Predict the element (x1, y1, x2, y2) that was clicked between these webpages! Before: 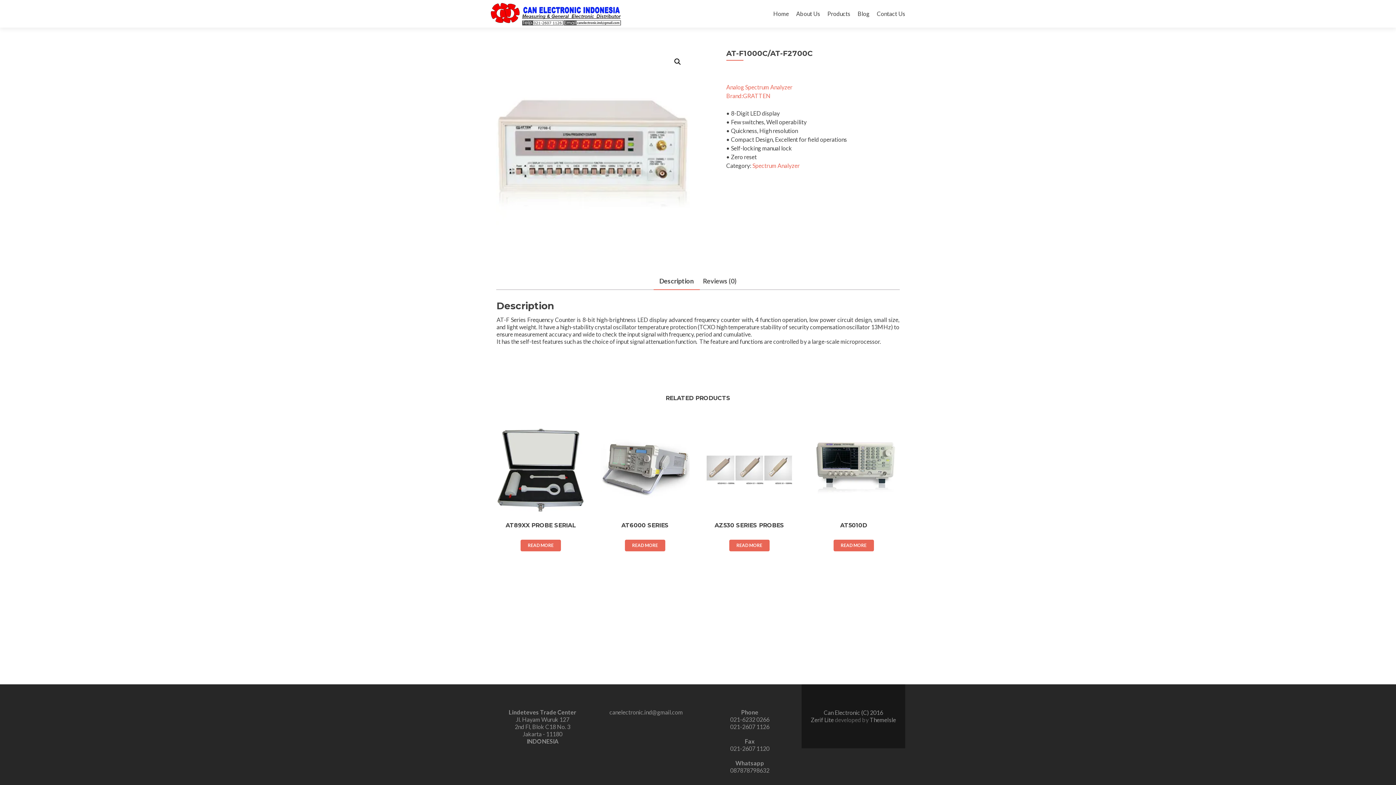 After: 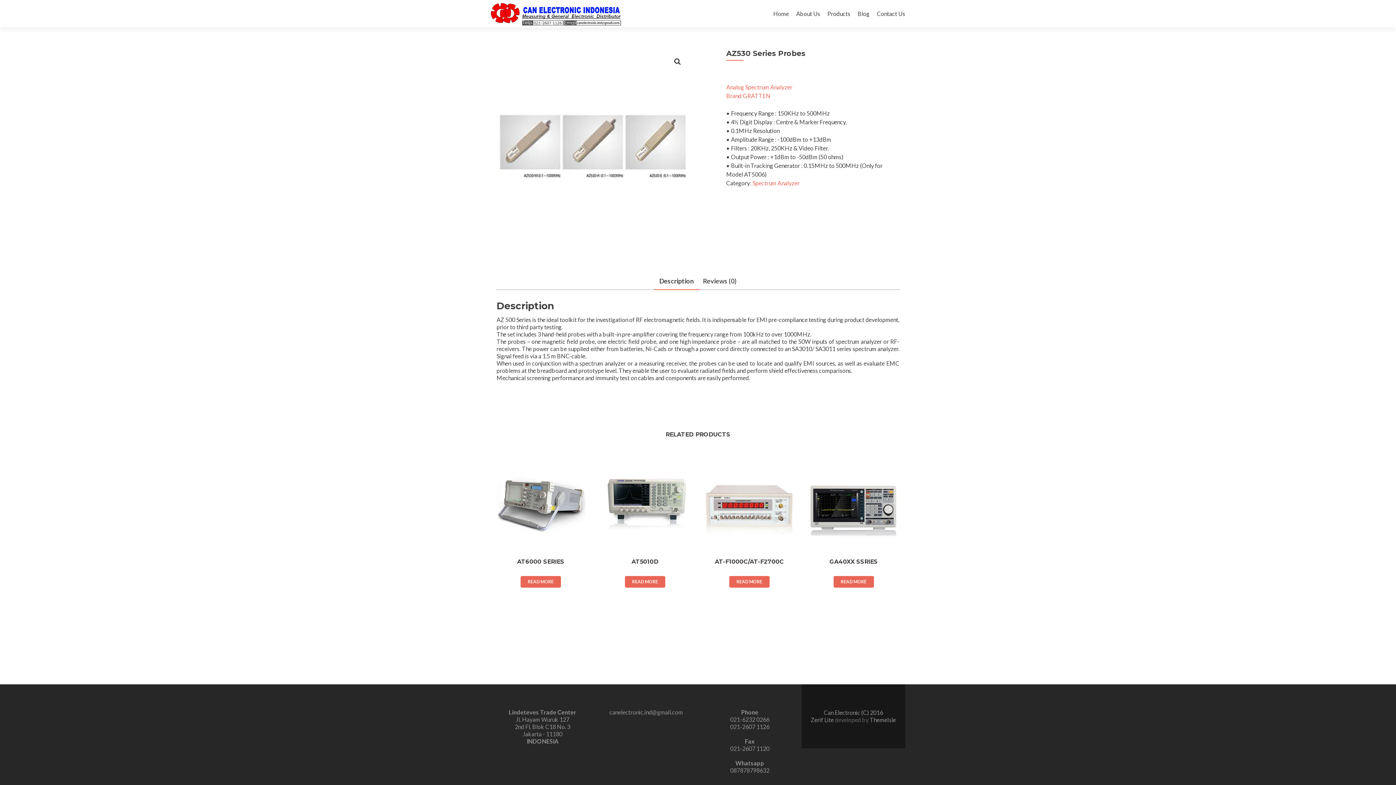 Action: bbox: (729, 540, 769, 551) label: Read more about “AZ530 Series Probes”